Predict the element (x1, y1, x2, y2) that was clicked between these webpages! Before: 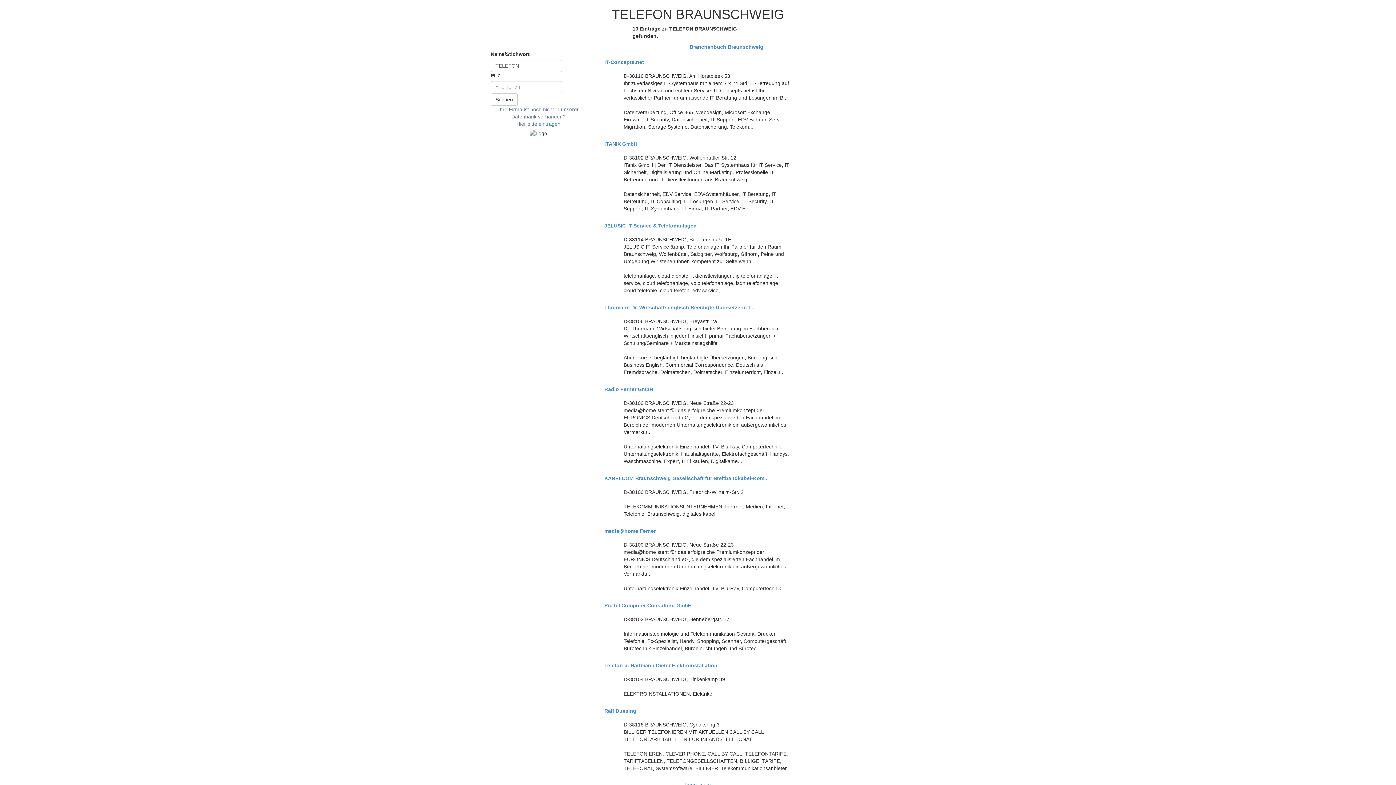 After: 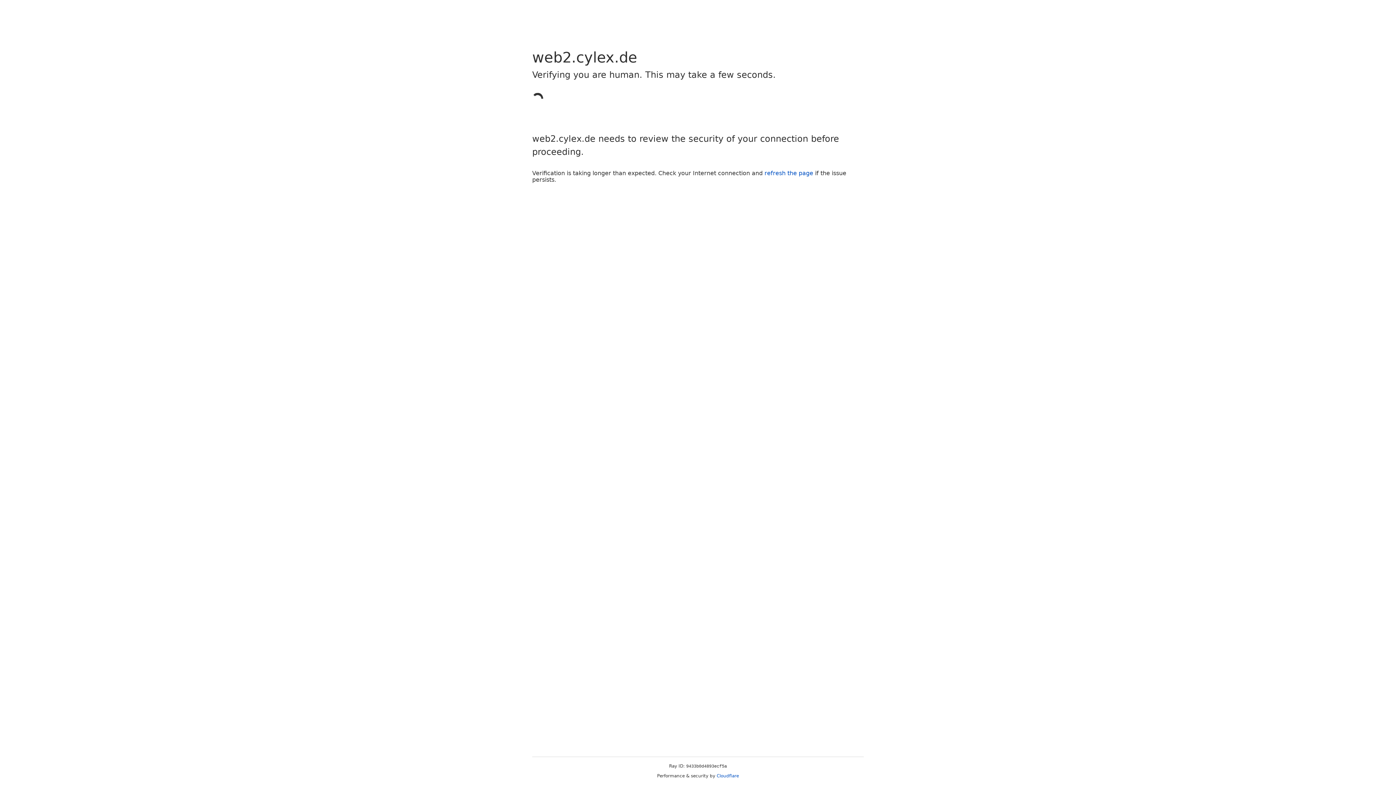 Action: bbox: (538, 121, 560, 126) label: eintragen